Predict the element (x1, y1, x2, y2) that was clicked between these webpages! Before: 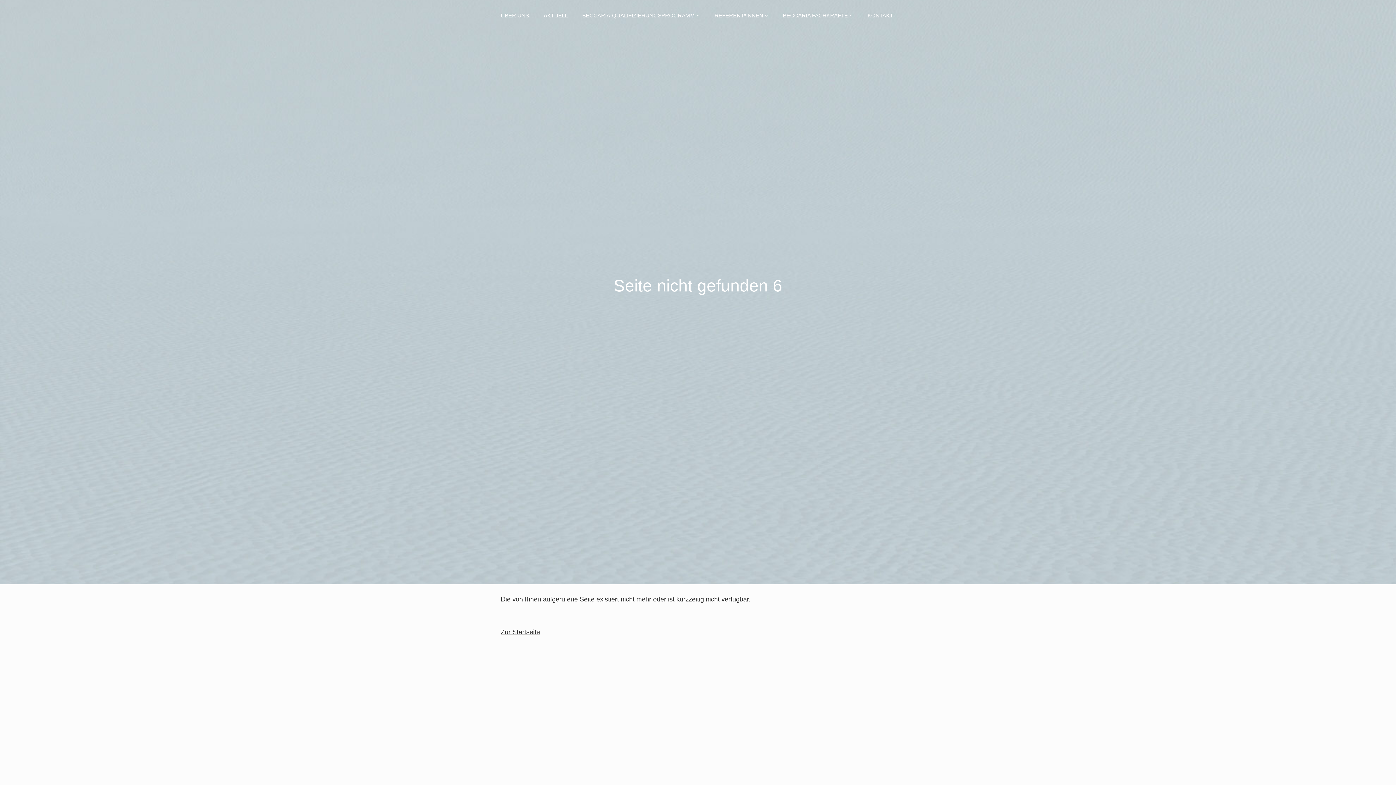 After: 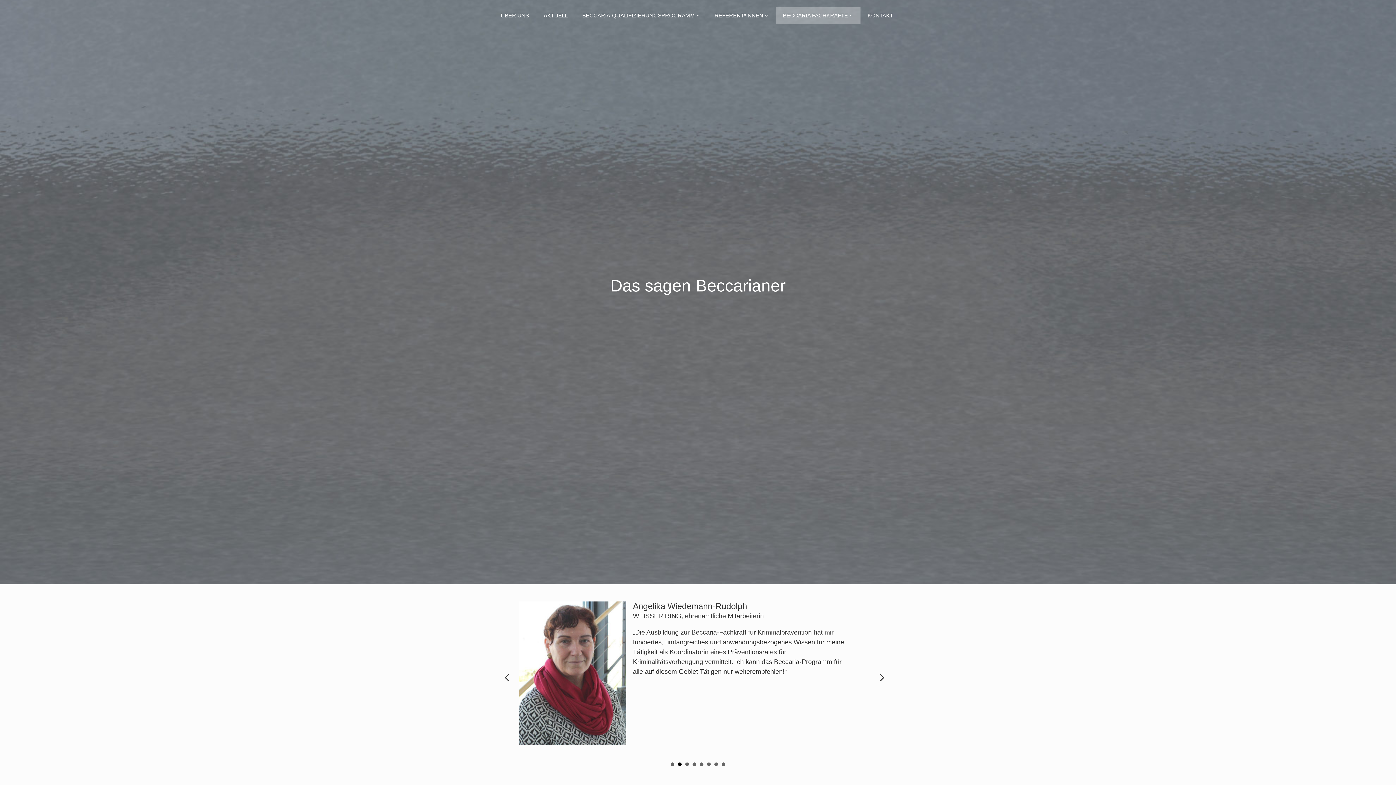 Action: bbox: (775, 7, 860, 24) label: BECCARIA FACHKRÄFTE 